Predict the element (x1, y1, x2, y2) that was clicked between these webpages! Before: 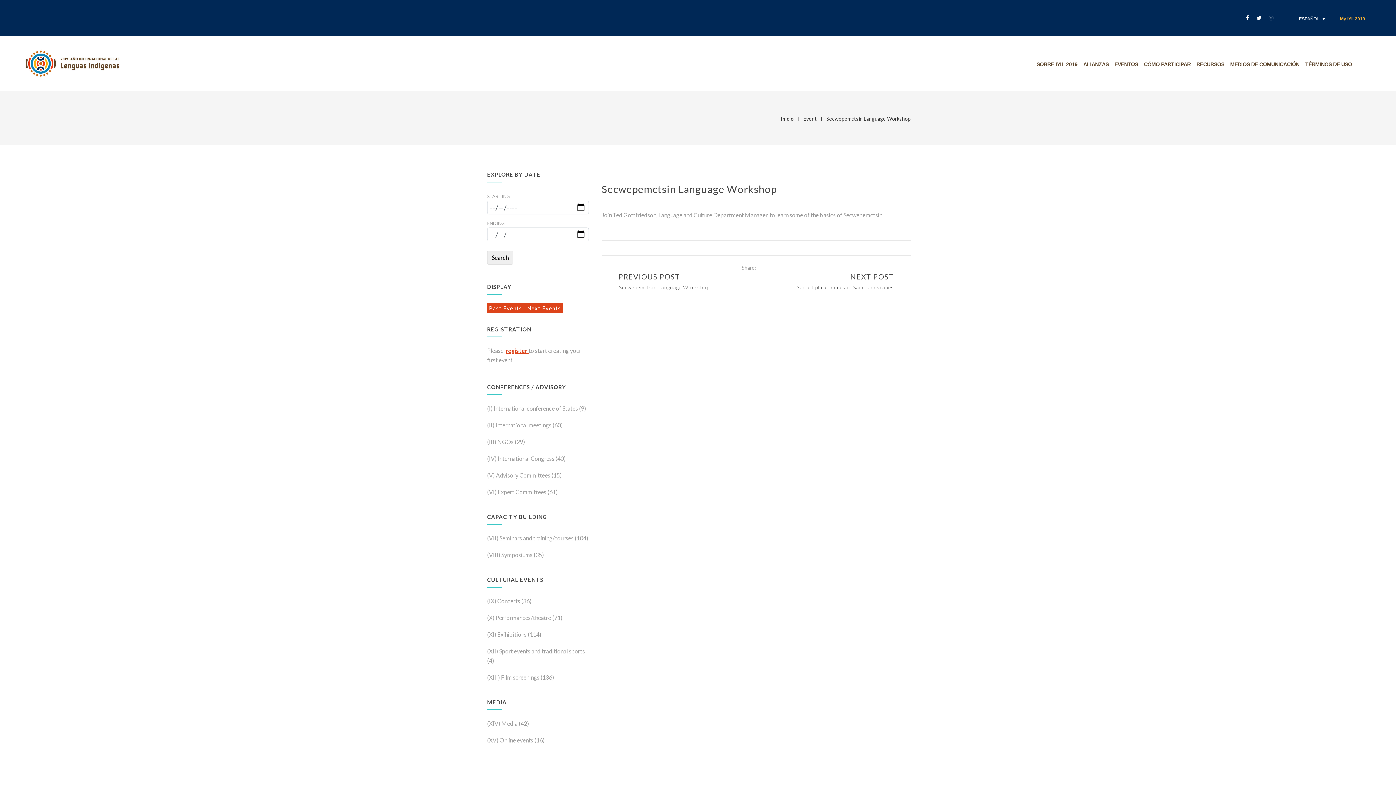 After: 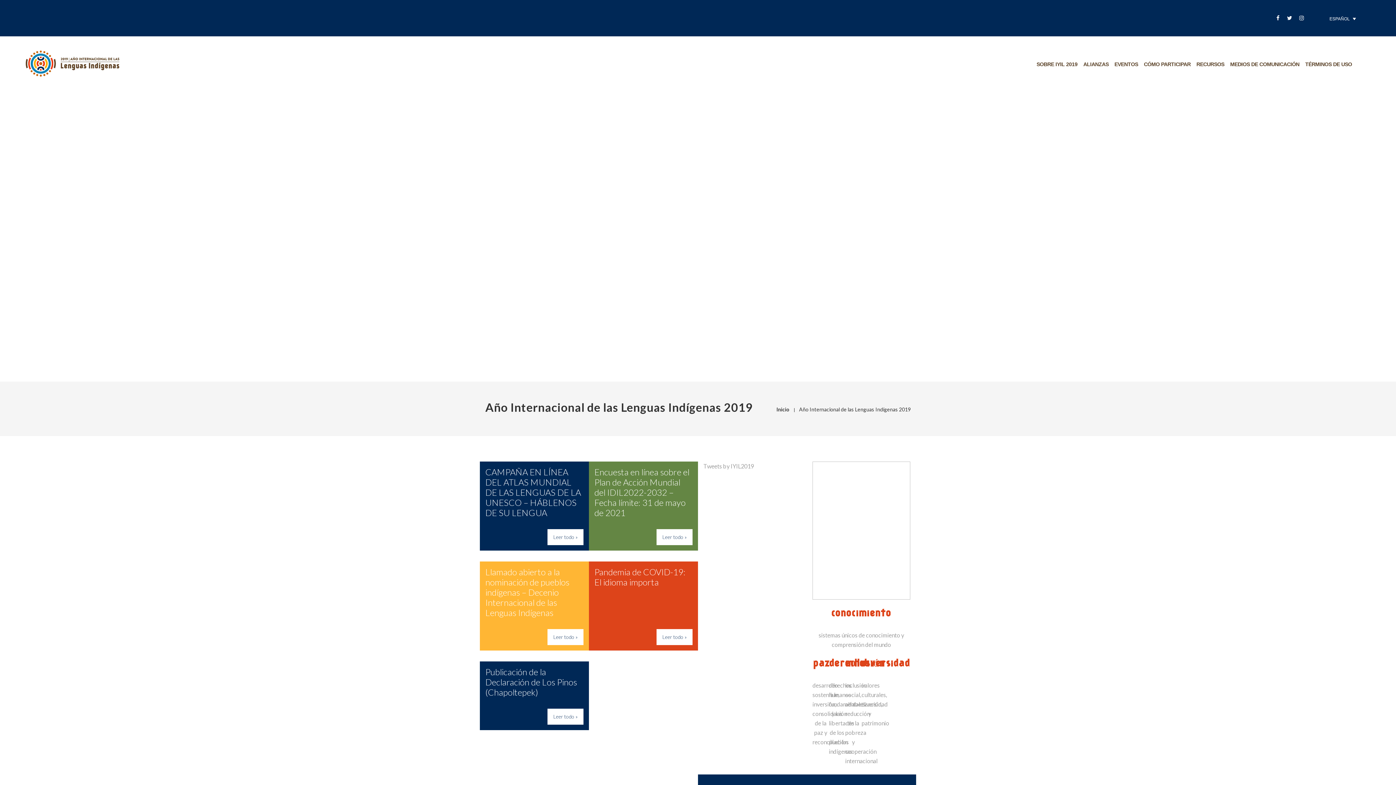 Action: bbox: (781, 115, 794, 121) label: Inicio